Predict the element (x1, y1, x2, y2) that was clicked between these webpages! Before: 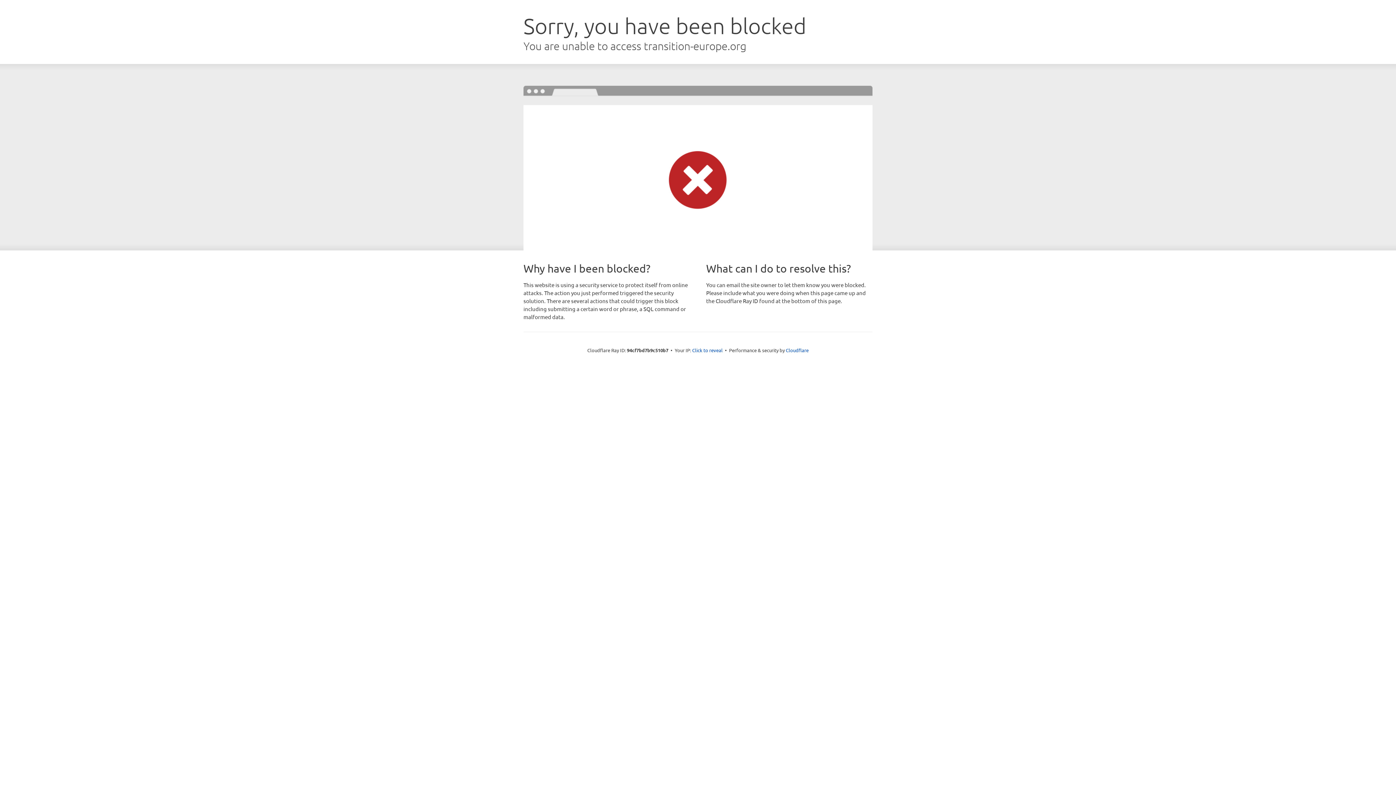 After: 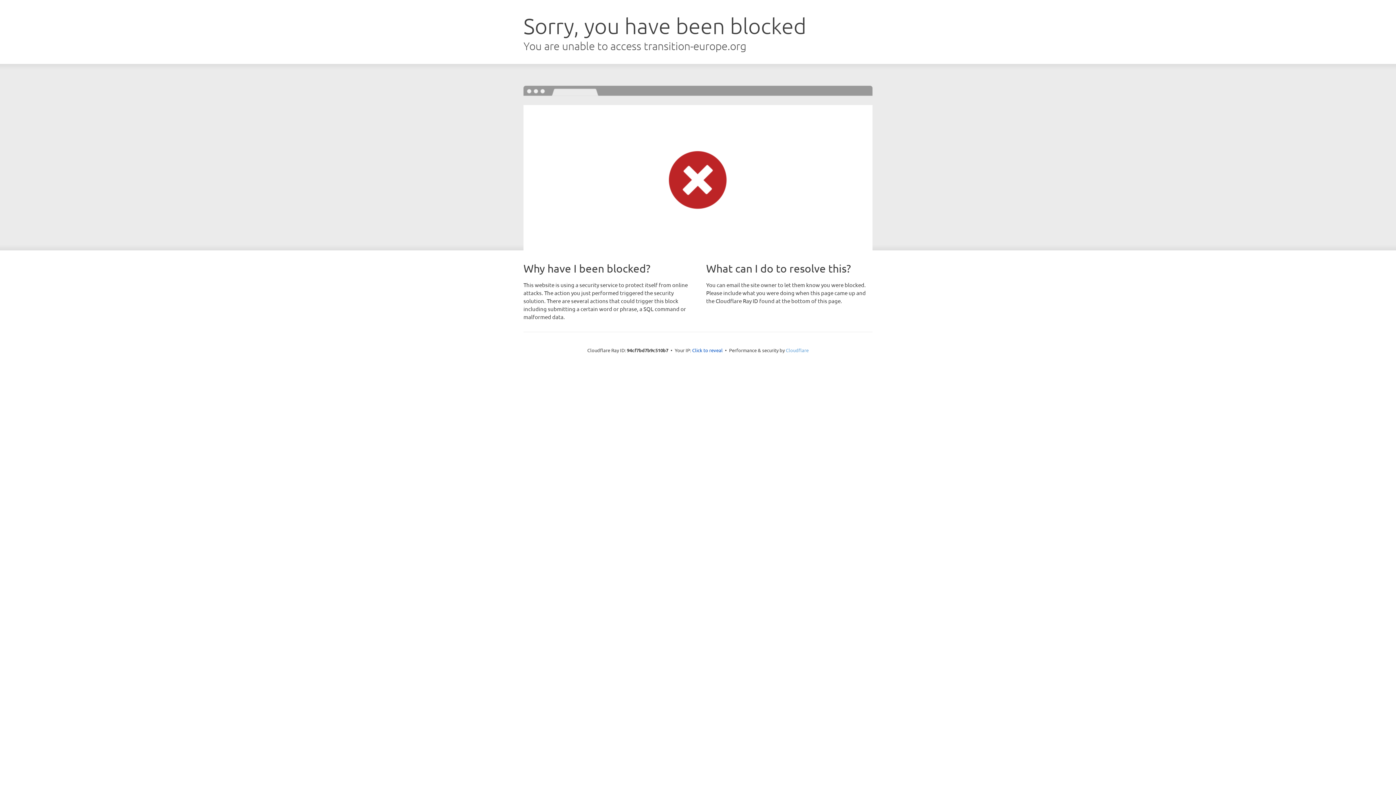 Action: label: Cloudflare bbox: (786, 347, 808, 353)